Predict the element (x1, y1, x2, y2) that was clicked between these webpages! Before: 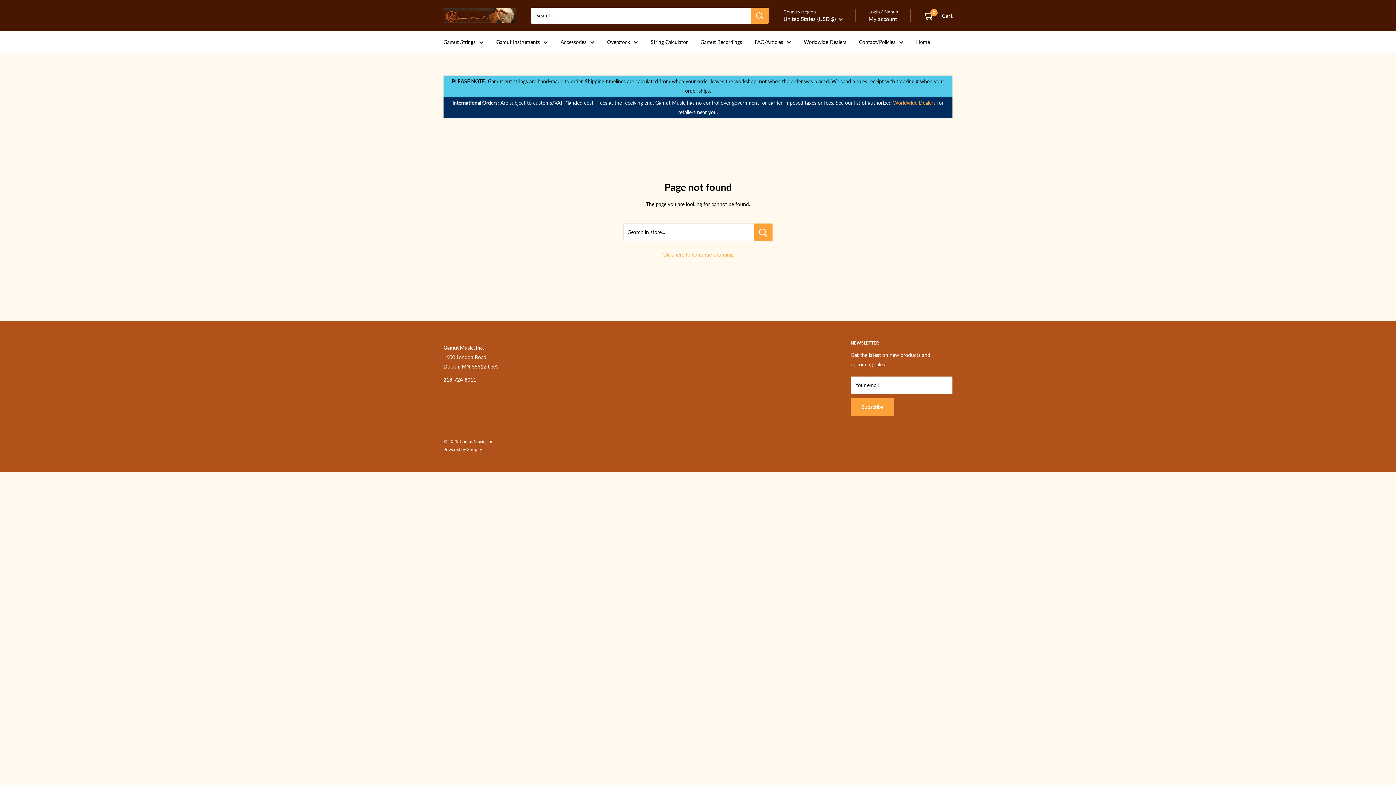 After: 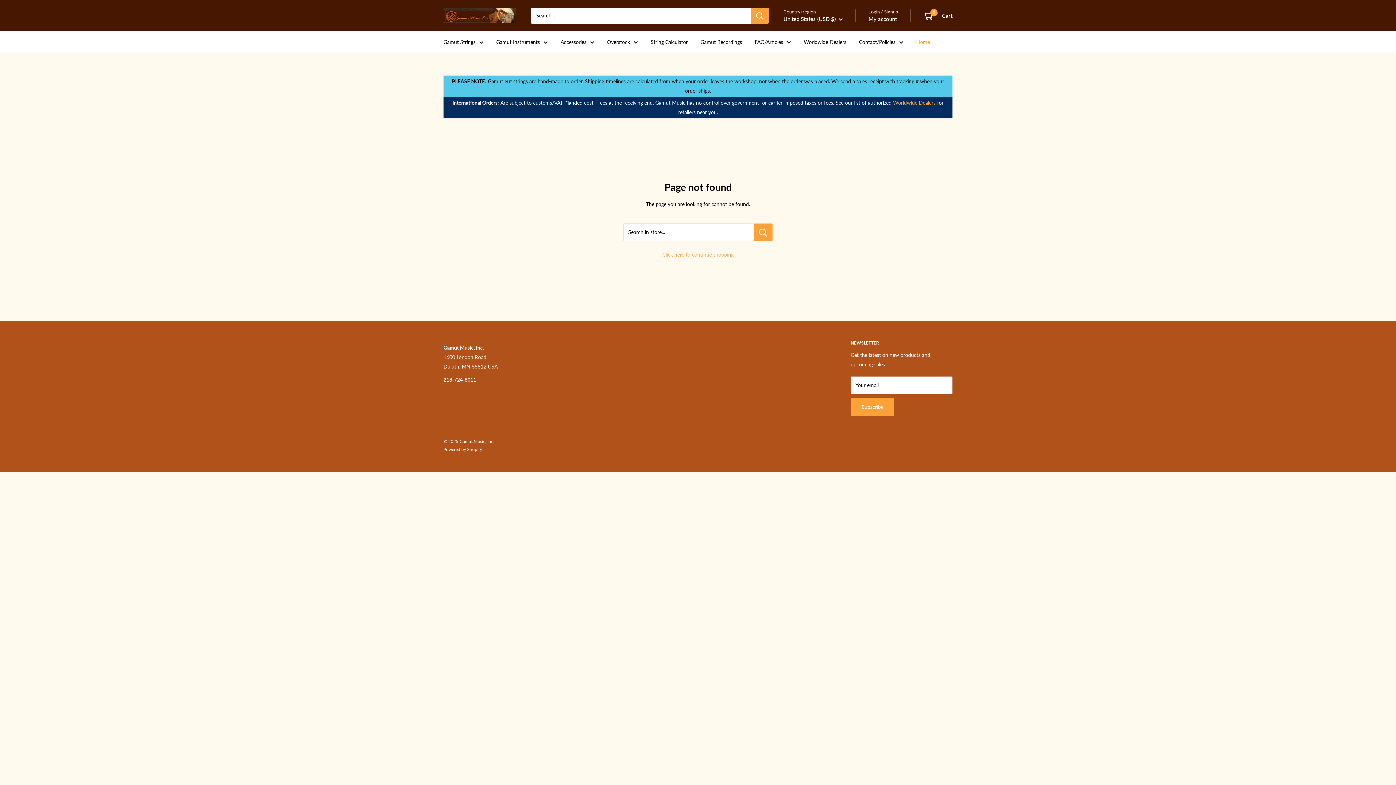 Action: label: Home bbox: (916, 37, 930, 46)